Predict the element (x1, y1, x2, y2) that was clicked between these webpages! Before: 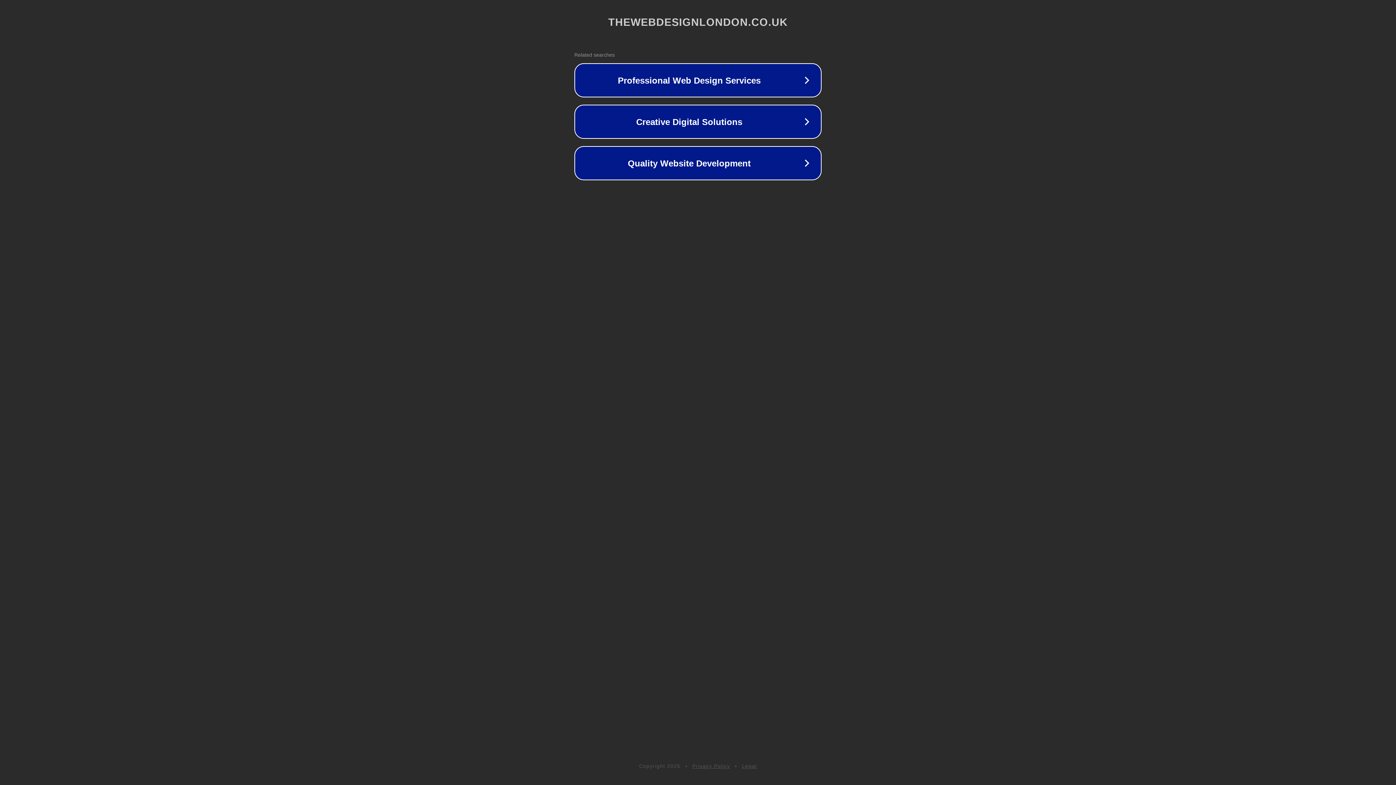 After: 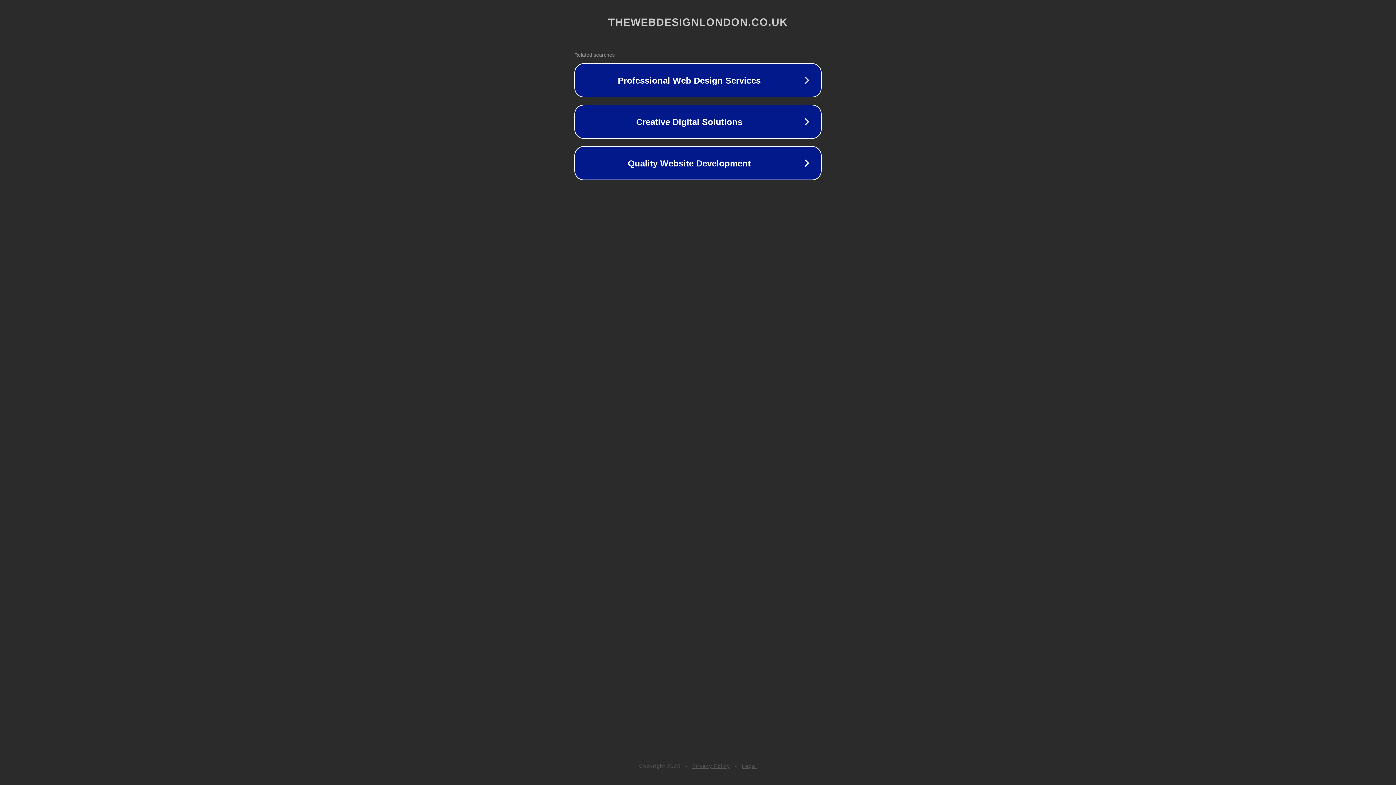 Action: label: Legal bbox: (742, 763, 757, 769)